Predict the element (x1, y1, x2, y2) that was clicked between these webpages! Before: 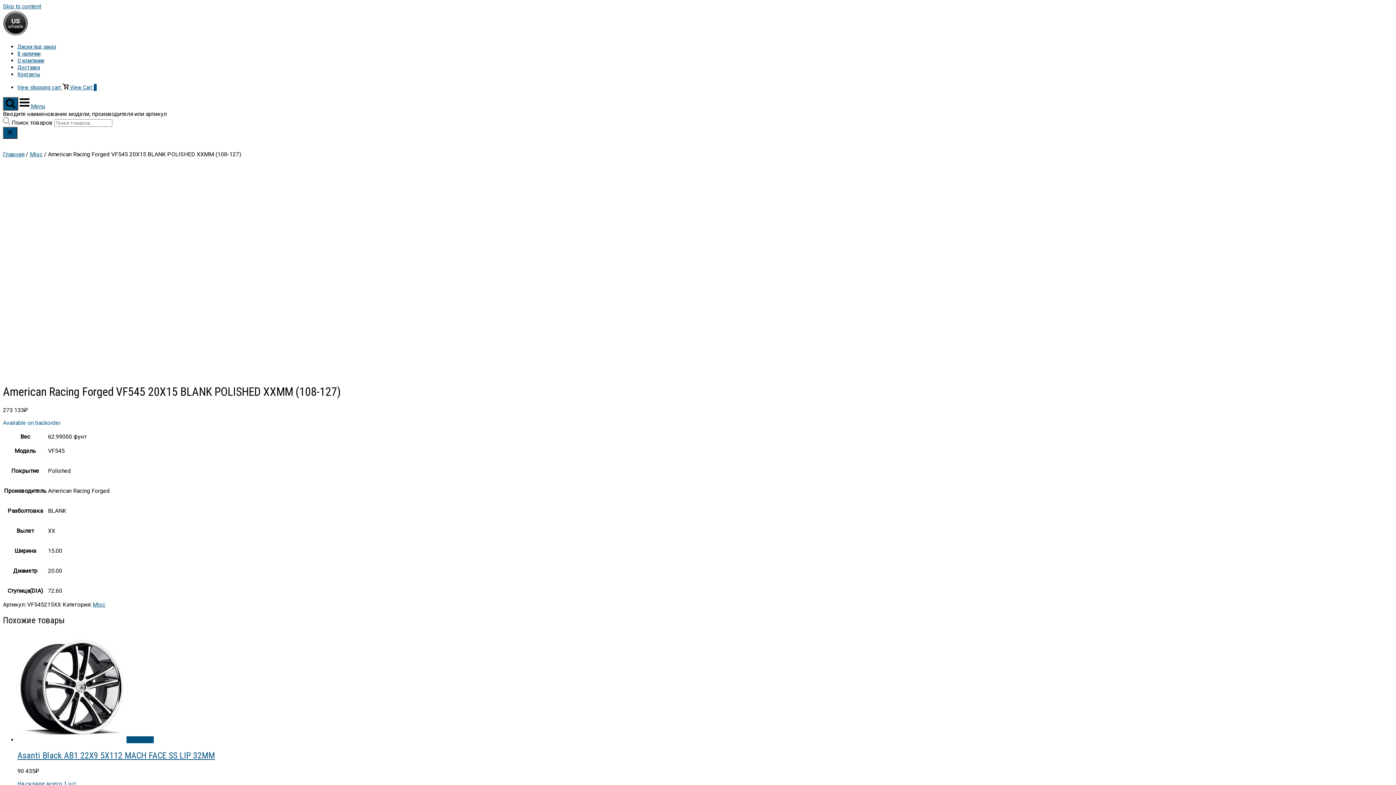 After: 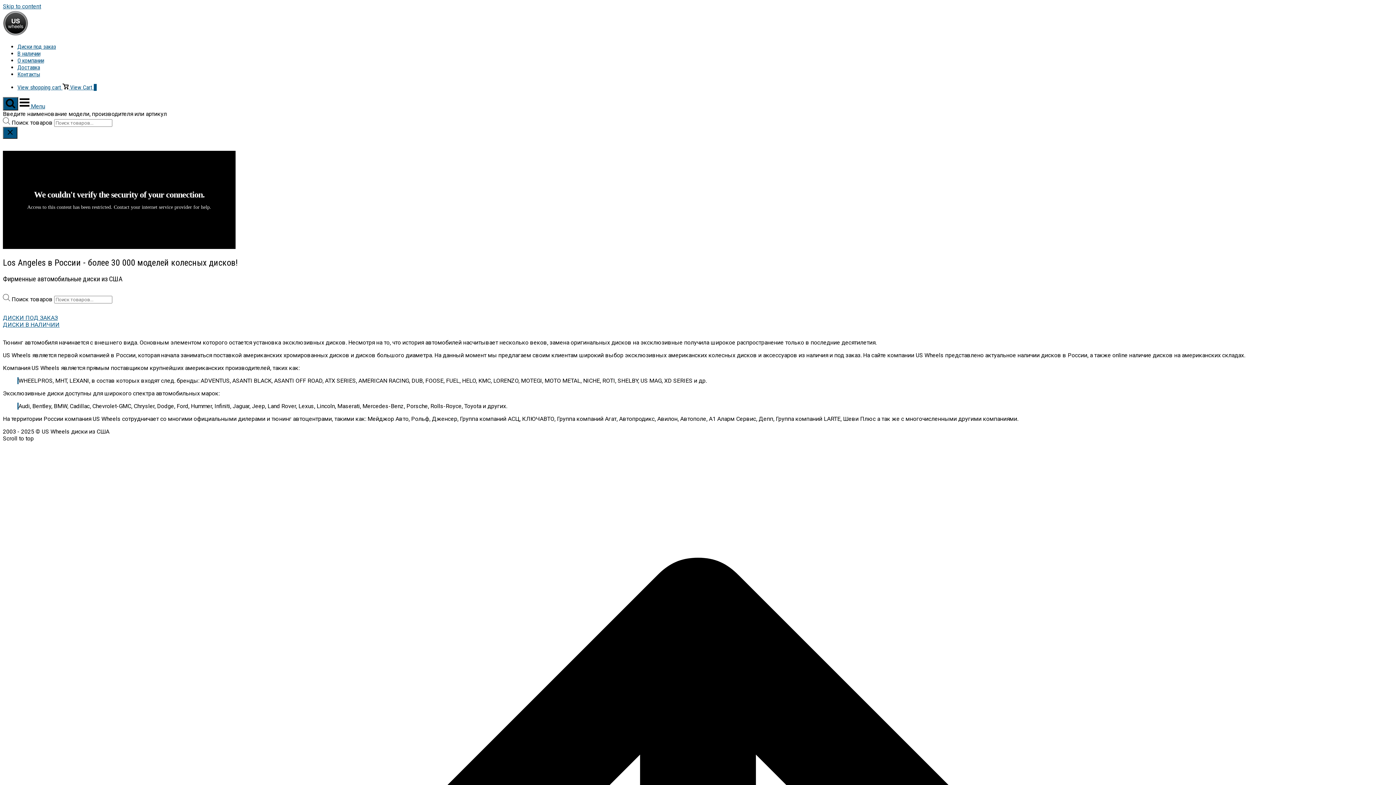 Action: bbox: (2, 30, 28, 37)